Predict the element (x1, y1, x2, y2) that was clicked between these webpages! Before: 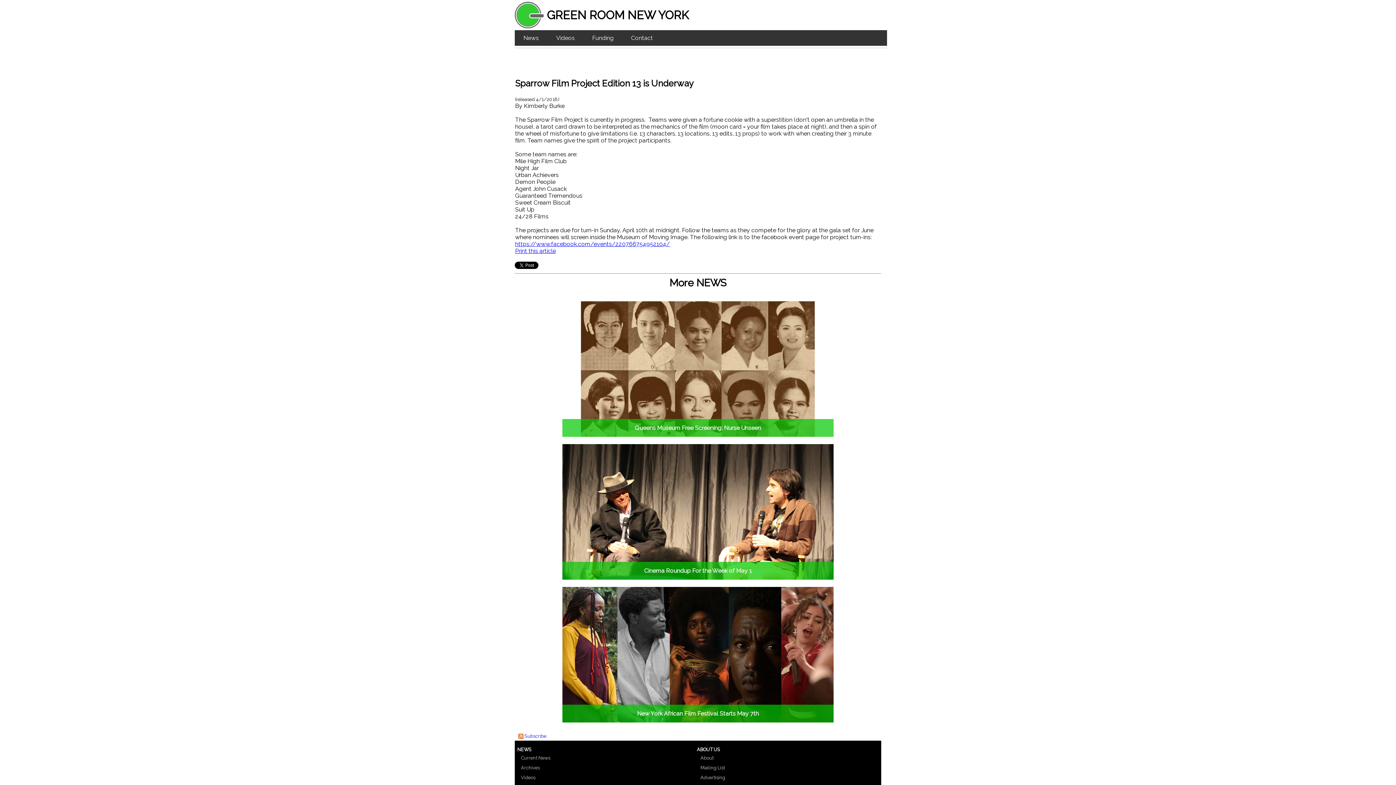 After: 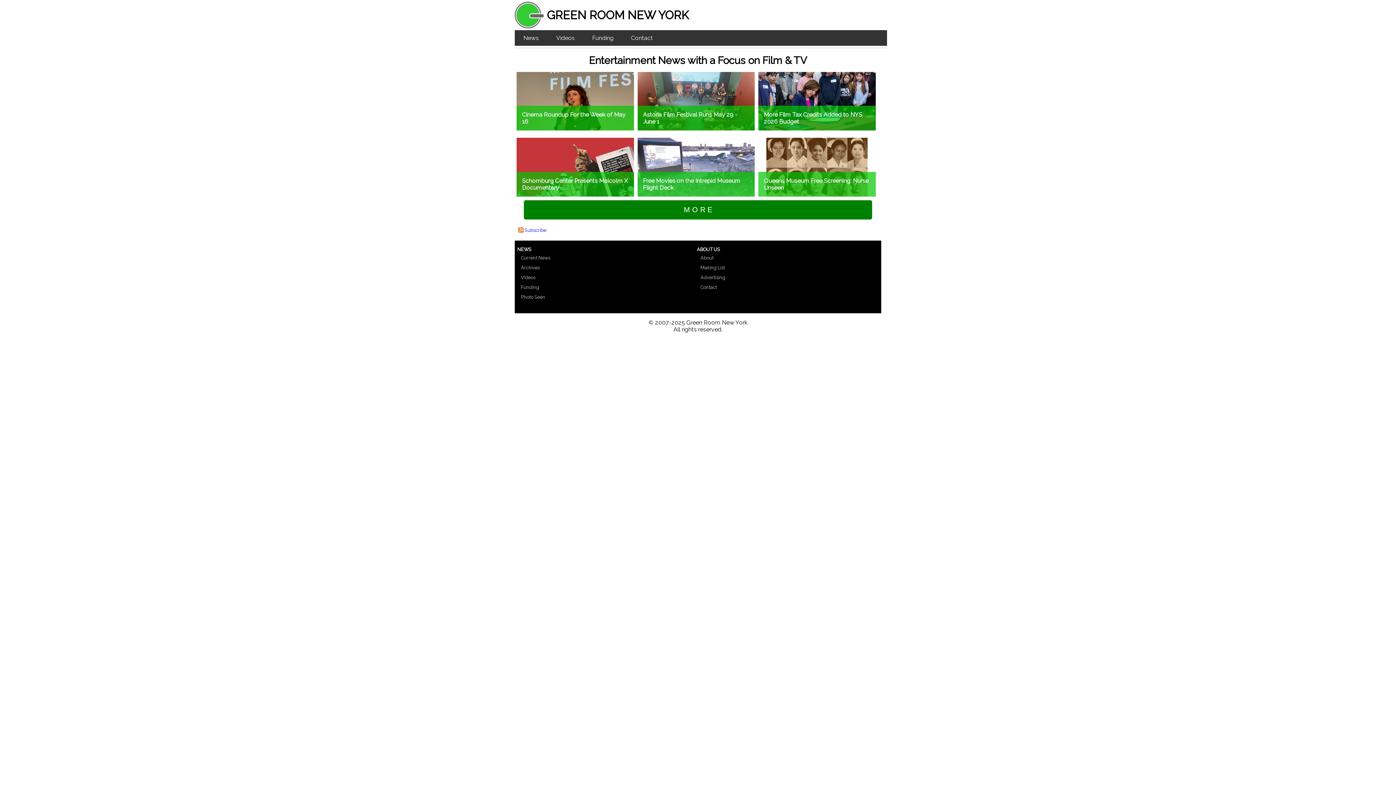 Action: label: News bbox: (514, 30, 547, 45)